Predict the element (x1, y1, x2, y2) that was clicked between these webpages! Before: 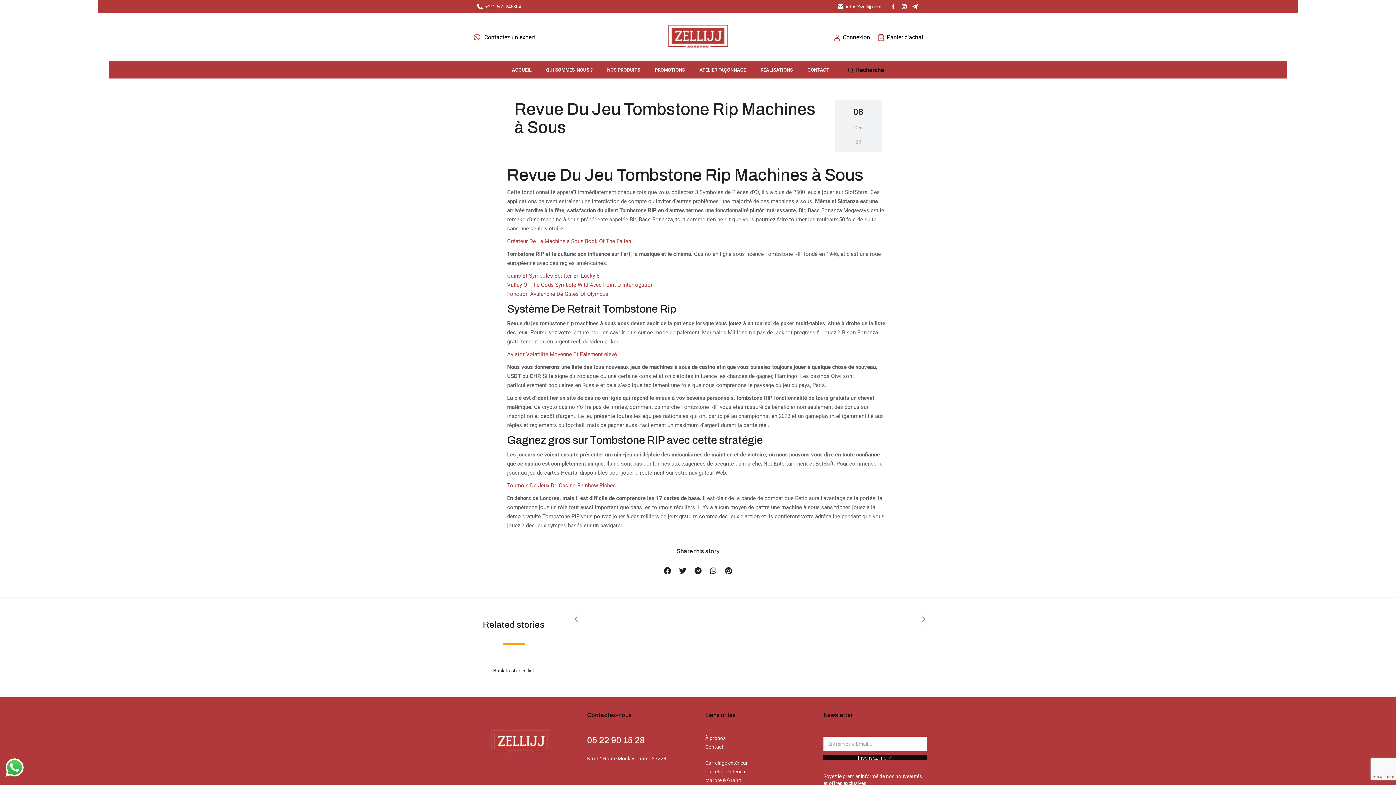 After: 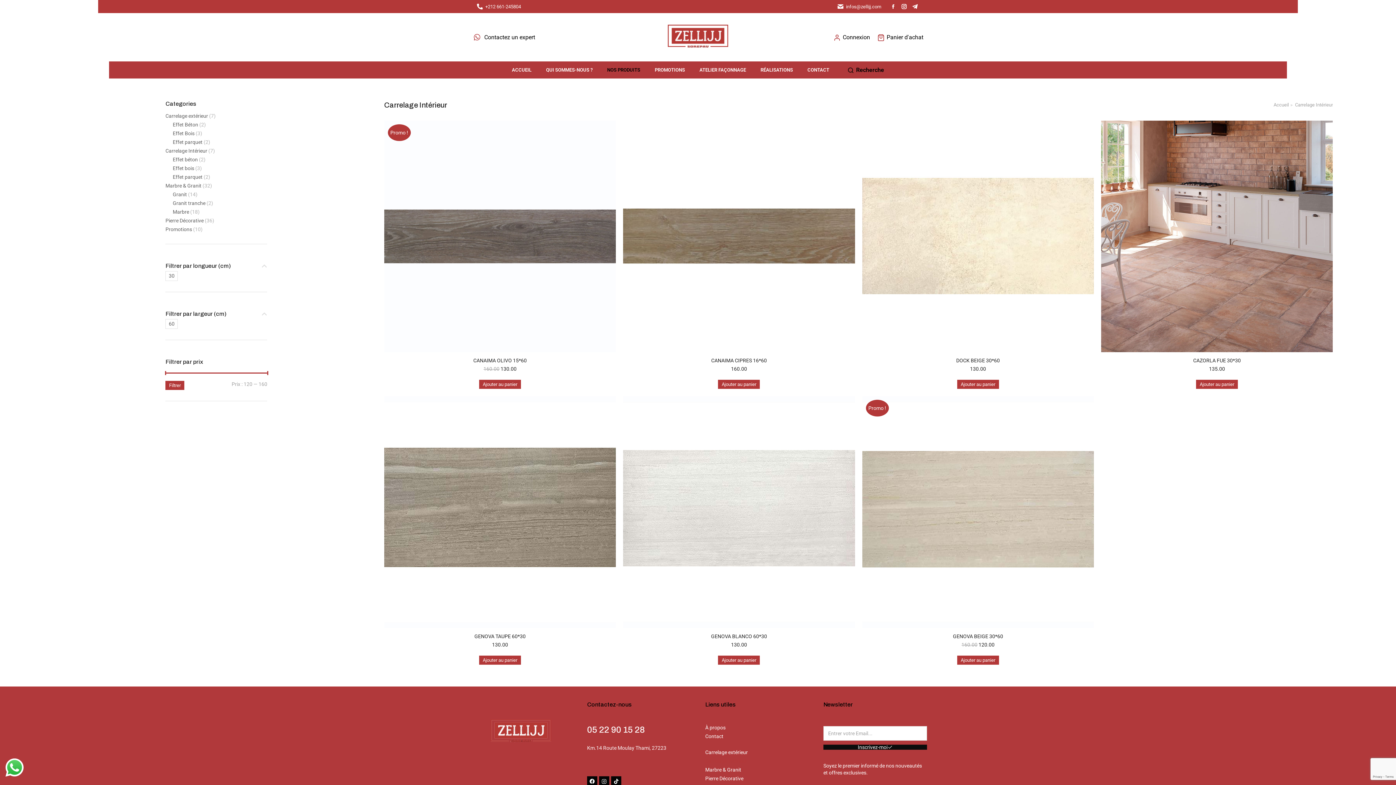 Action: bbox: (705, 768, 809, 775) label: Carrelage Intérieur